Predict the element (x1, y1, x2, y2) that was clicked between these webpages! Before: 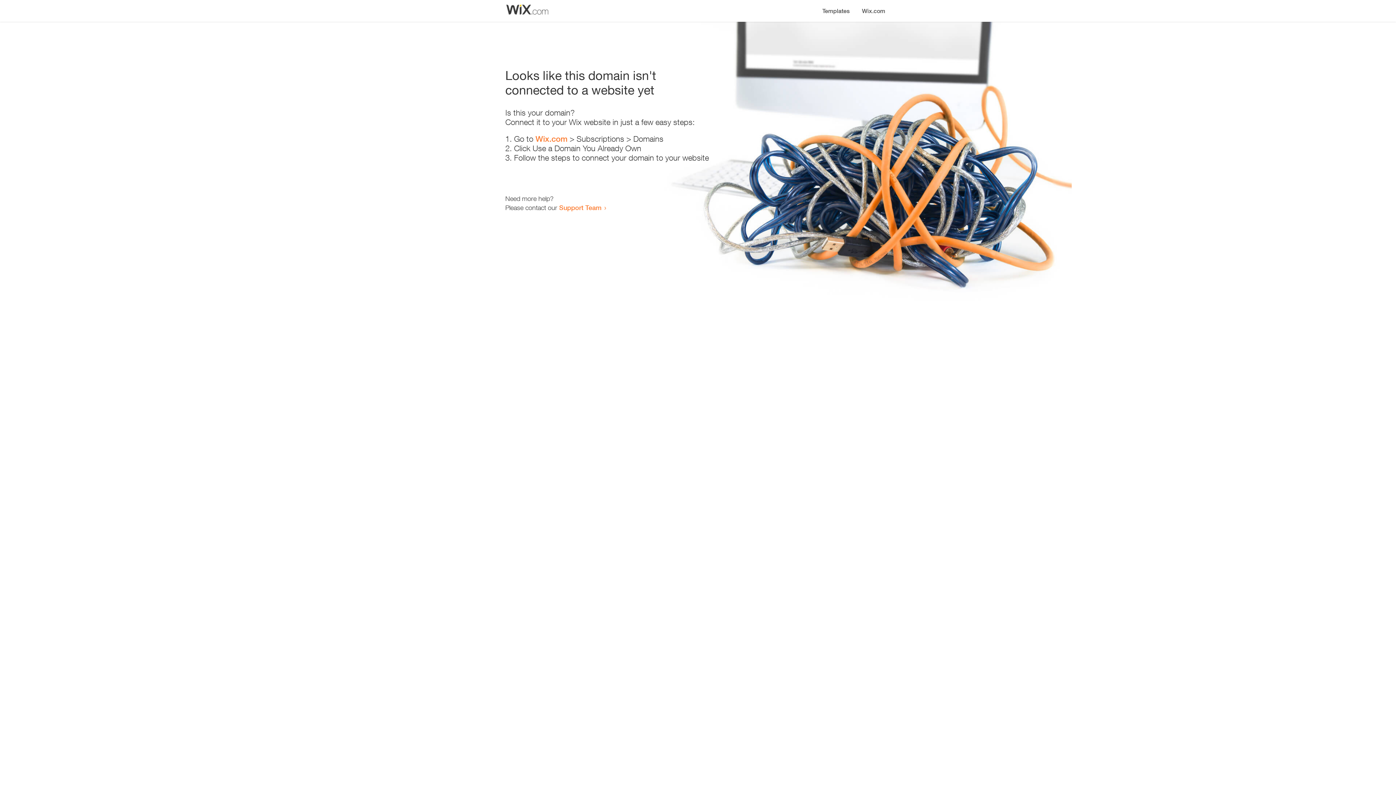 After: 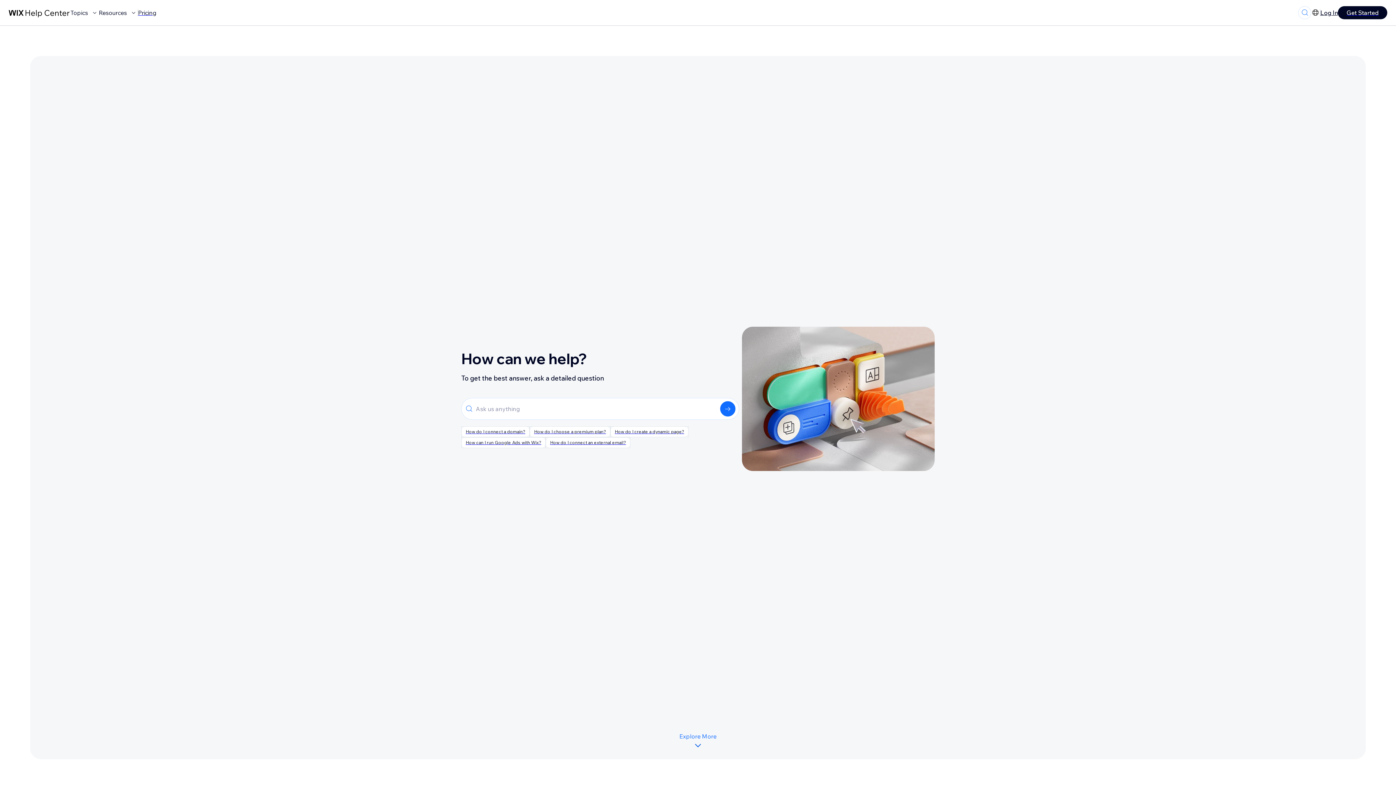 Action: bbox: (559, 203, 601, 211) label: Support Team